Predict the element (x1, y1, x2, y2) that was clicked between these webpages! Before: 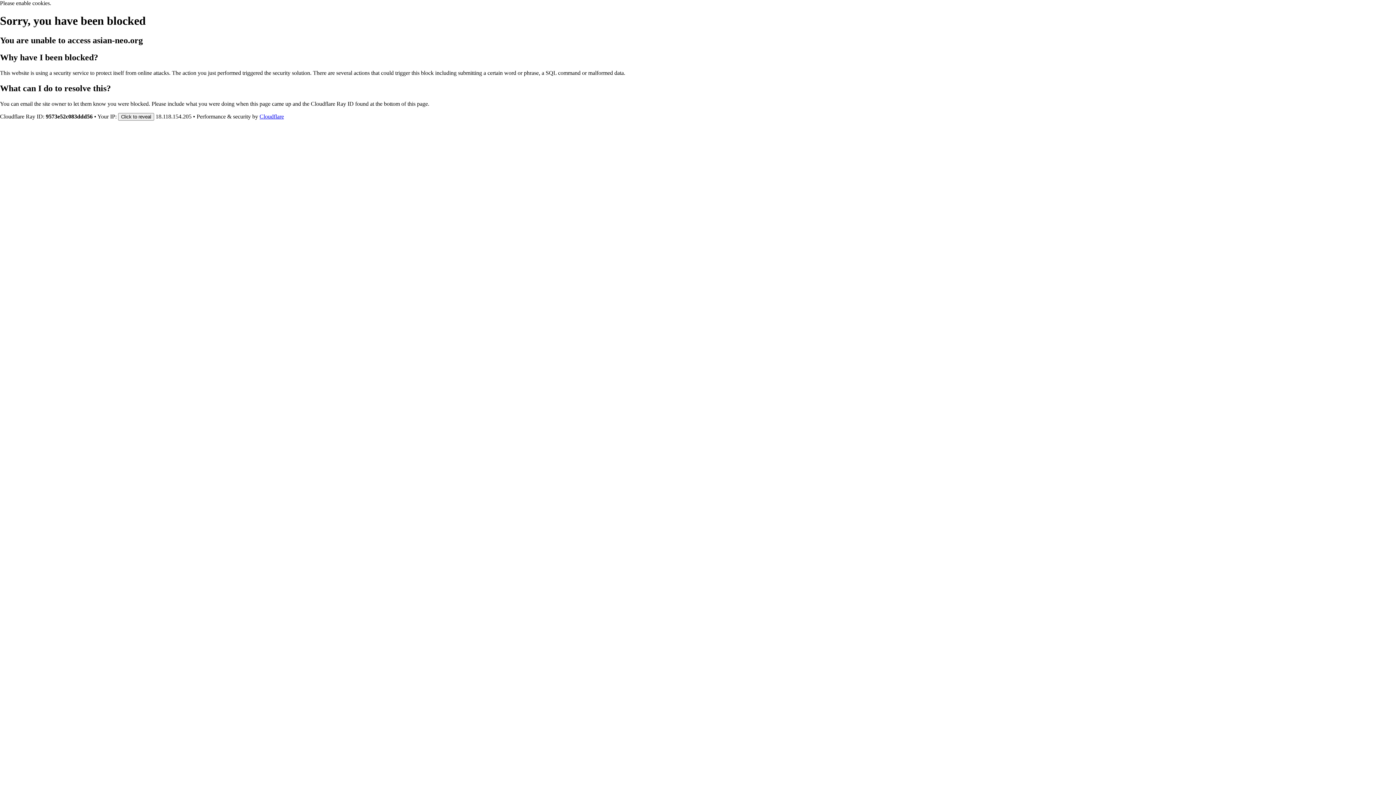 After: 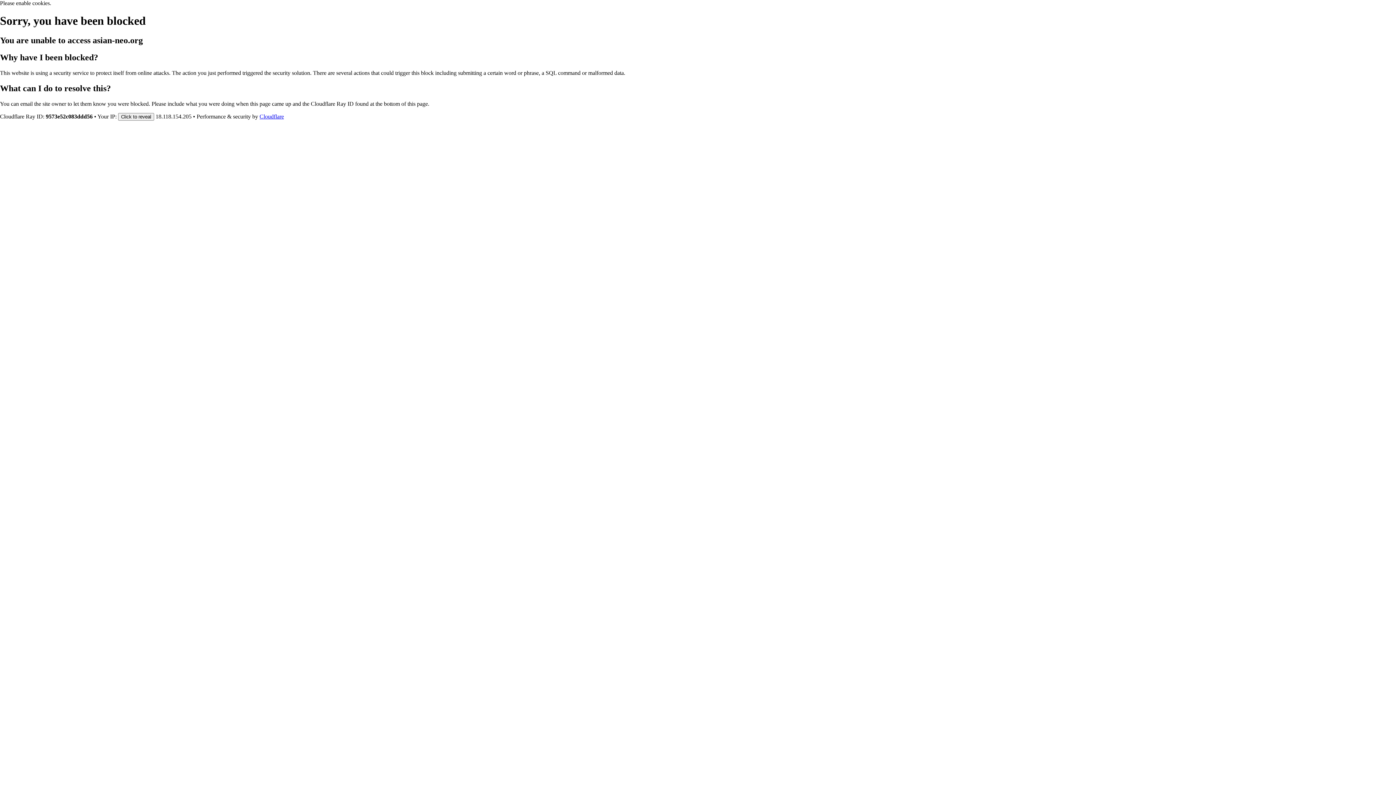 Action: bbox: (259, 113, 284, 119) label: Cloudflare